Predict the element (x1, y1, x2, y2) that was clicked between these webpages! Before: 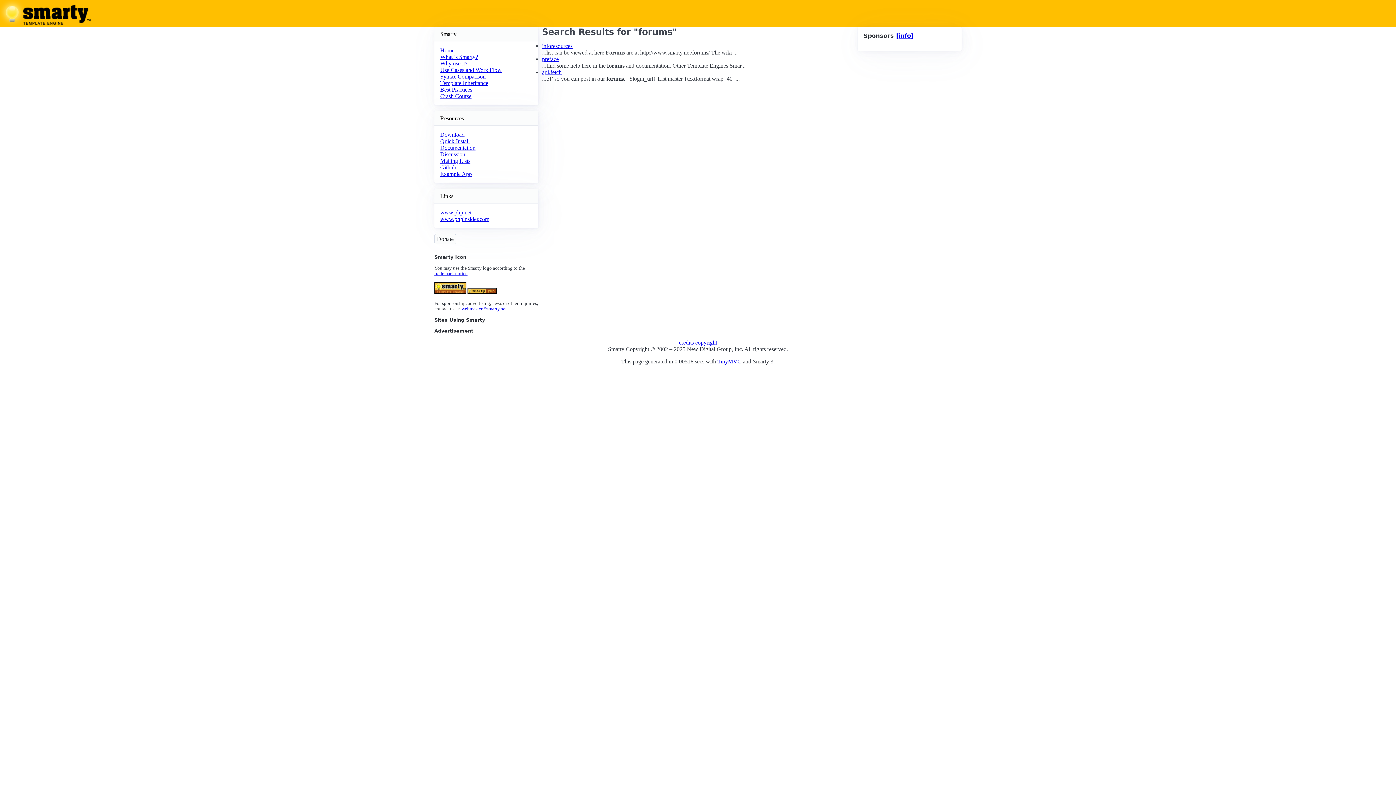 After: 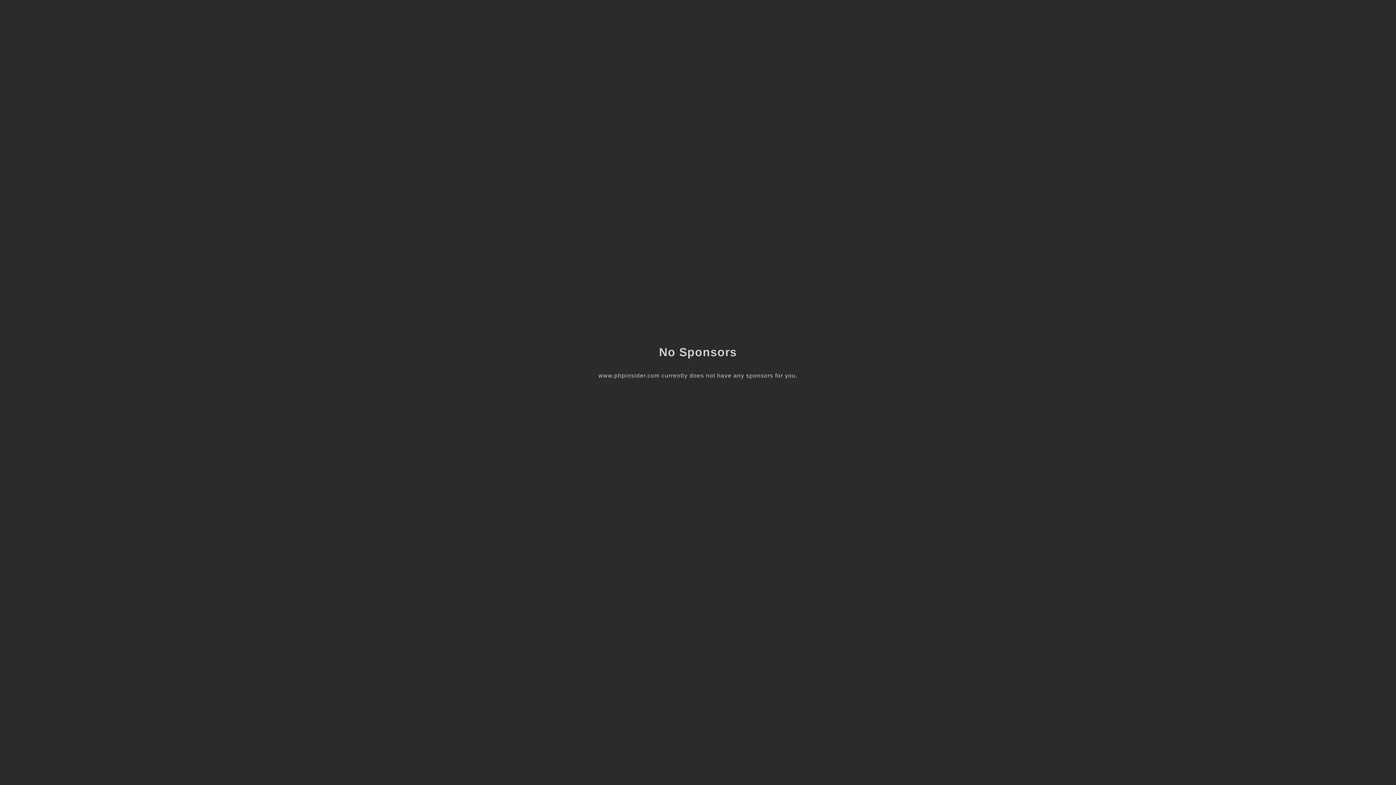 Action: label: www.phpinsider.com bbox: (440, 216, 489, 222)